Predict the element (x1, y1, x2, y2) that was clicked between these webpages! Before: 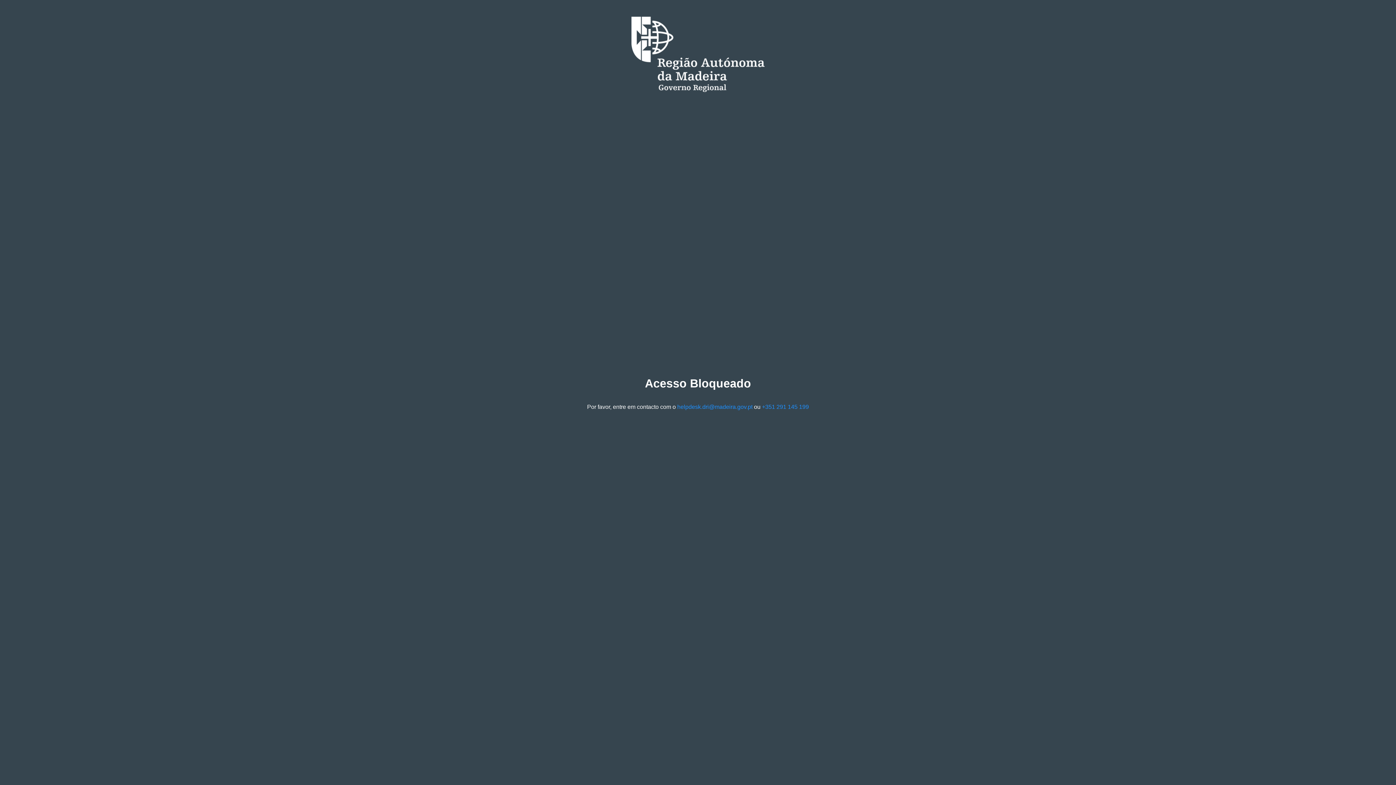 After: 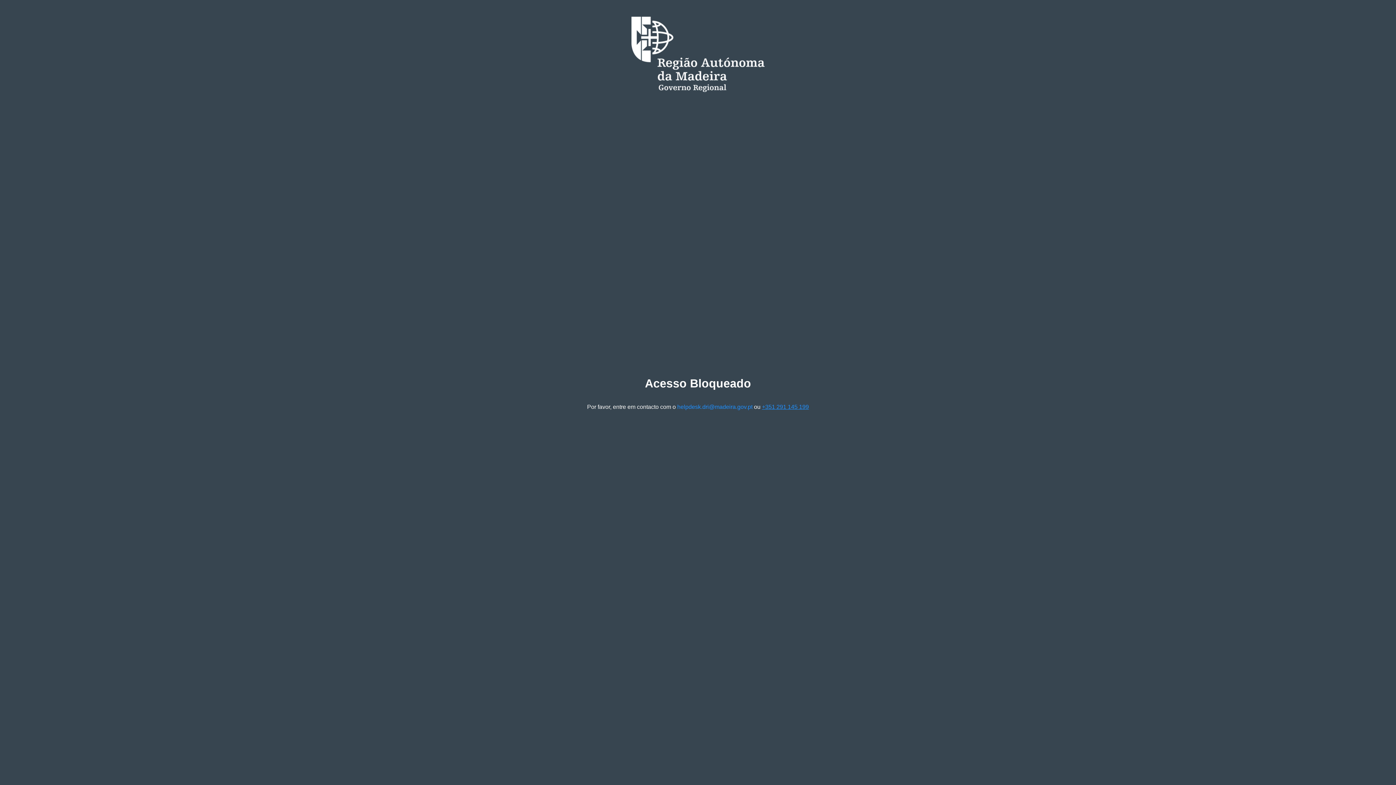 Action: label: +351 291 145 199 bbox: (762, 403, 809, 410)